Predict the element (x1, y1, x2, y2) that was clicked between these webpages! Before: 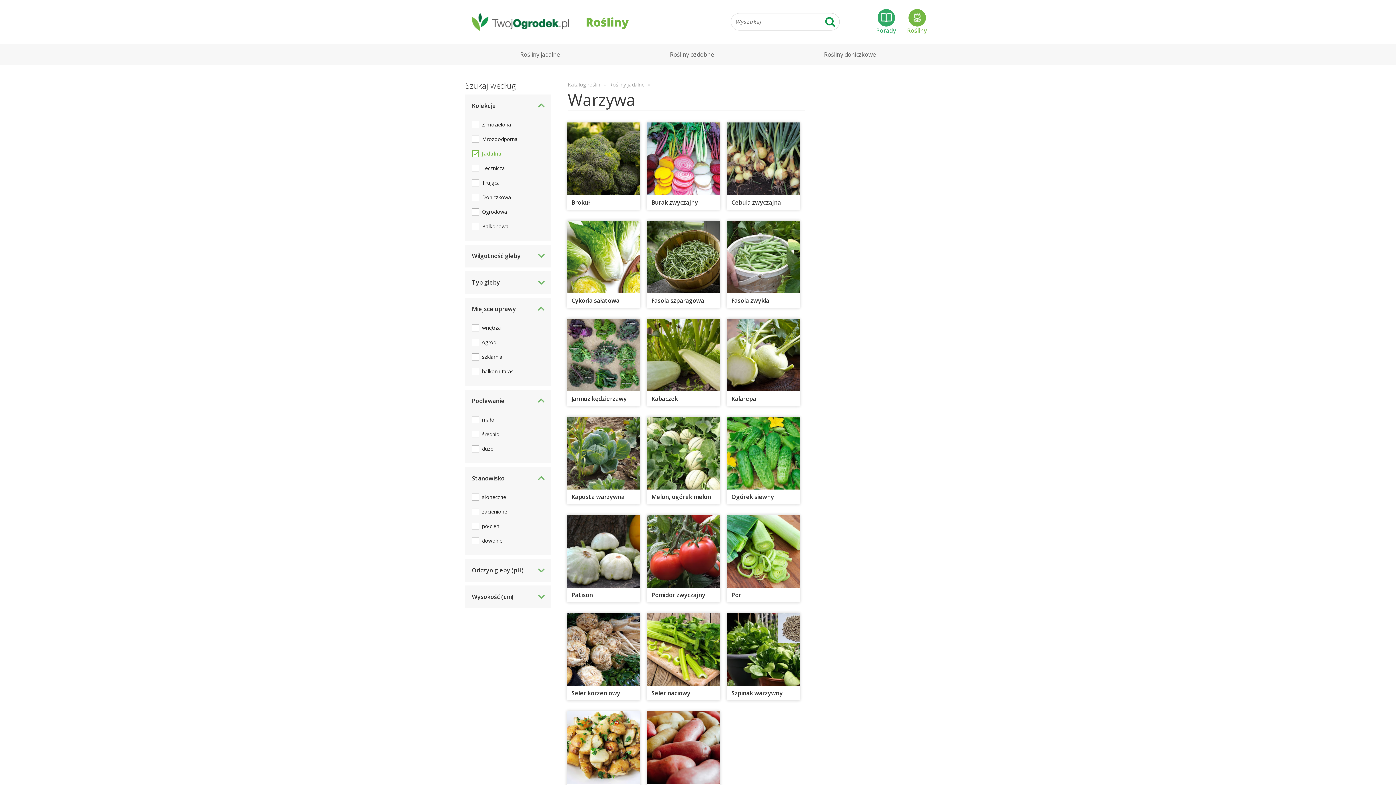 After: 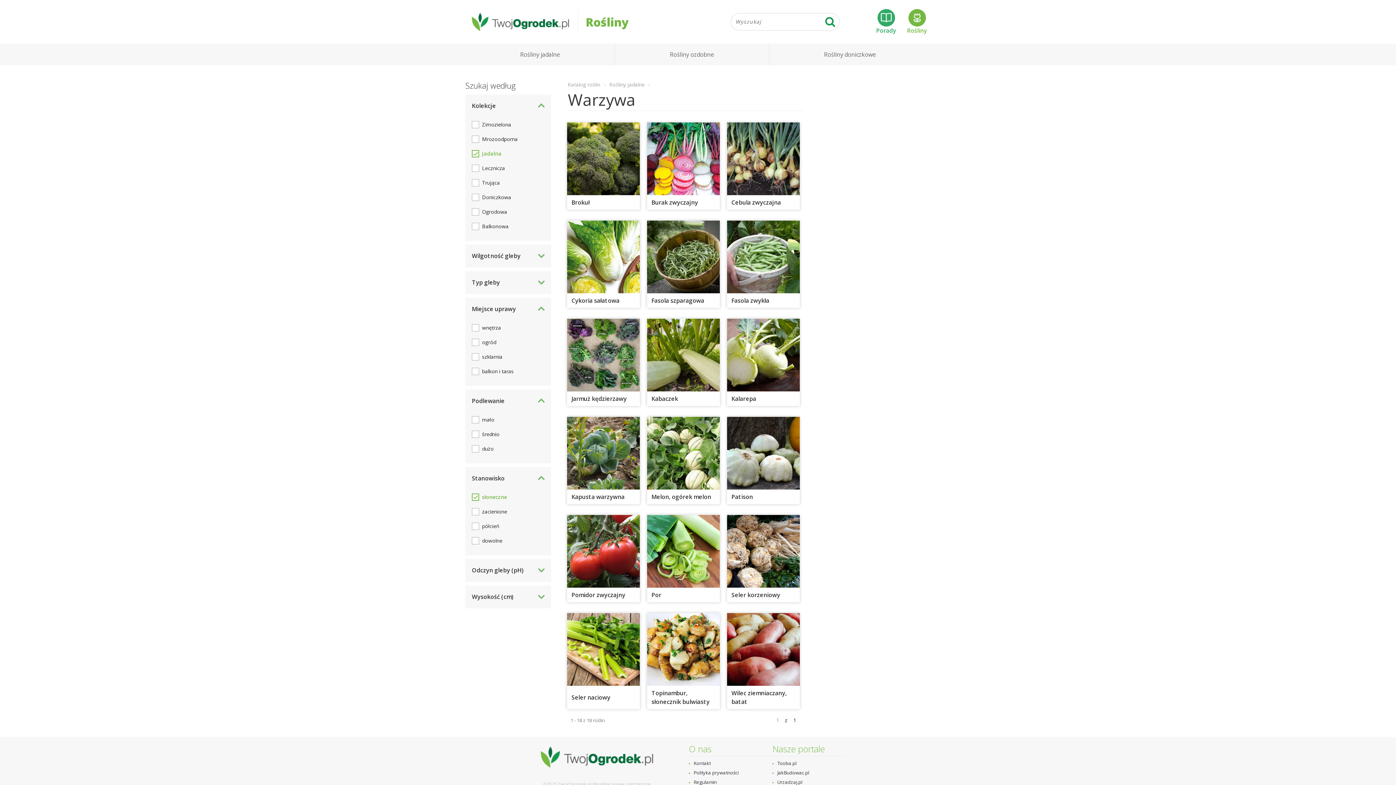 Action: label: słoneczne bbox: (482, 493, 506, 500)